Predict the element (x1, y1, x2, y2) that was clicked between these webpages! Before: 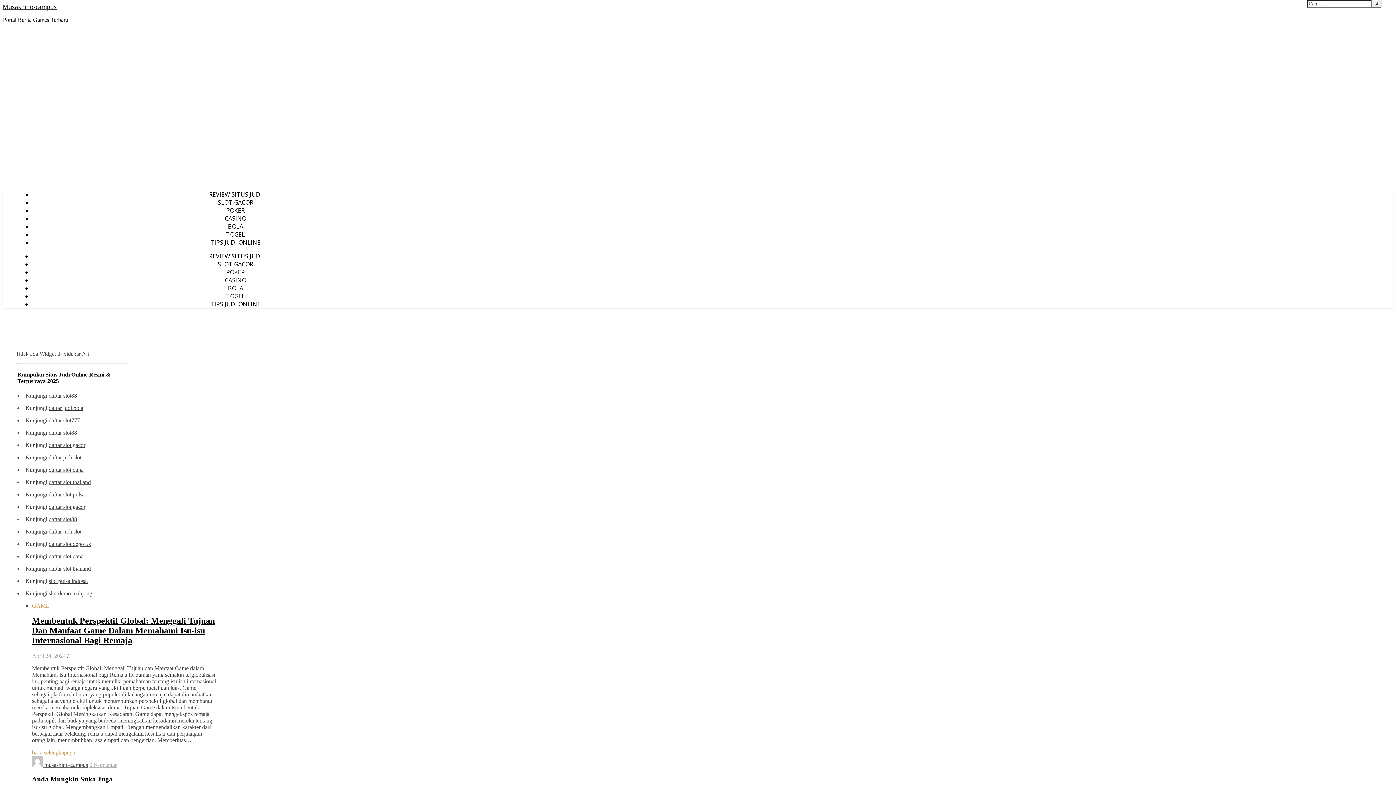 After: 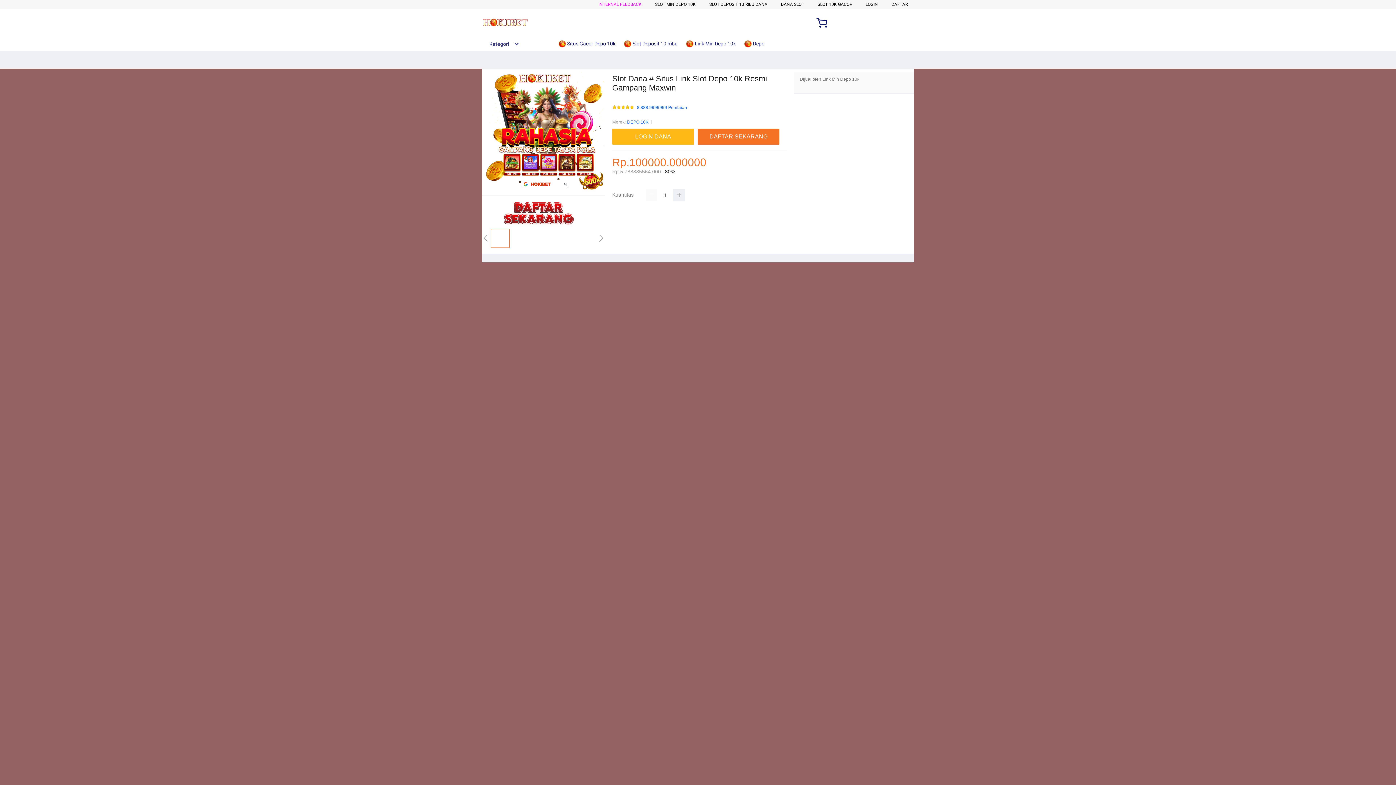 Action: bbox: (48, 466, 83, 472) label: daftar slot dana